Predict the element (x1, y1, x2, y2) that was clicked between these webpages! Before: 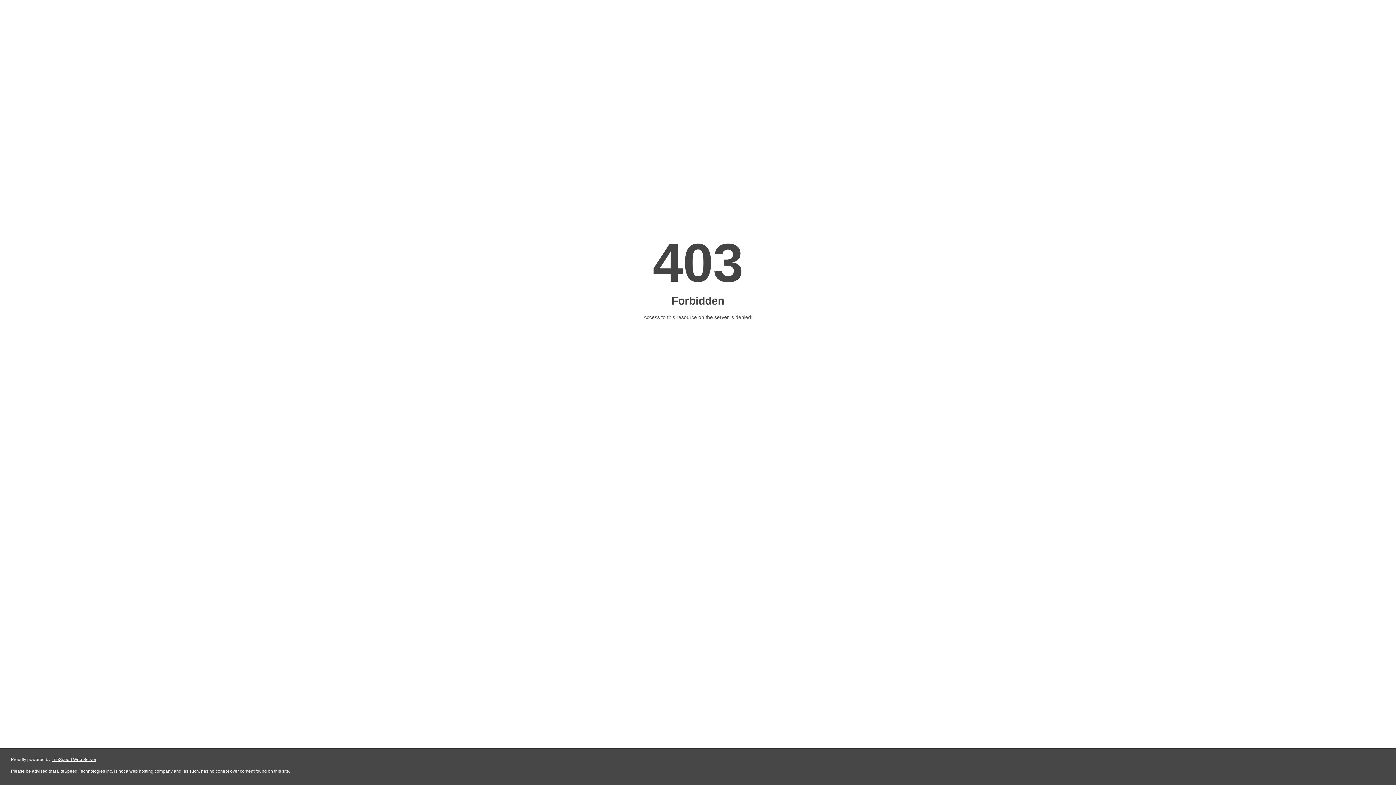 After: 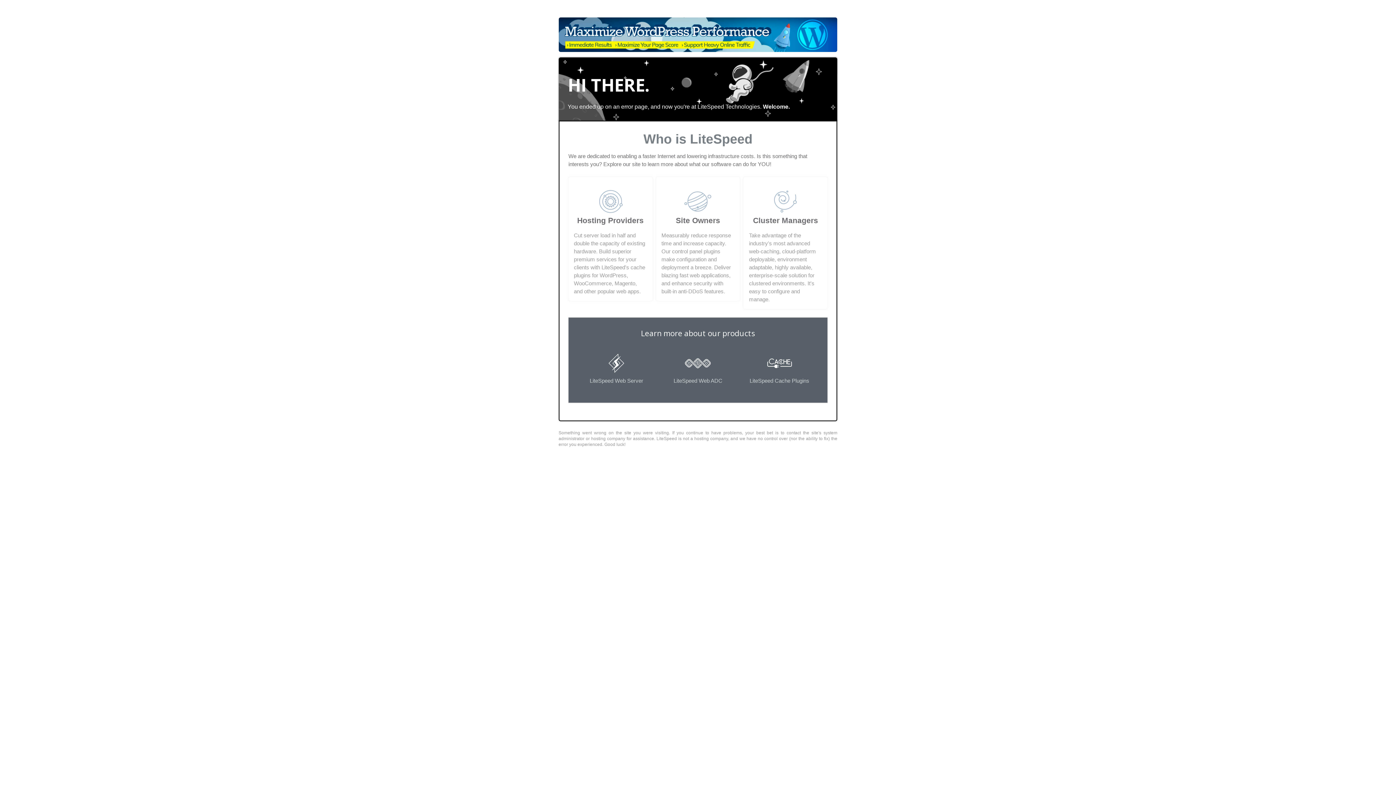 Action: label: LiteSpeed Web Server bbox: (51, 757, 96, 762)